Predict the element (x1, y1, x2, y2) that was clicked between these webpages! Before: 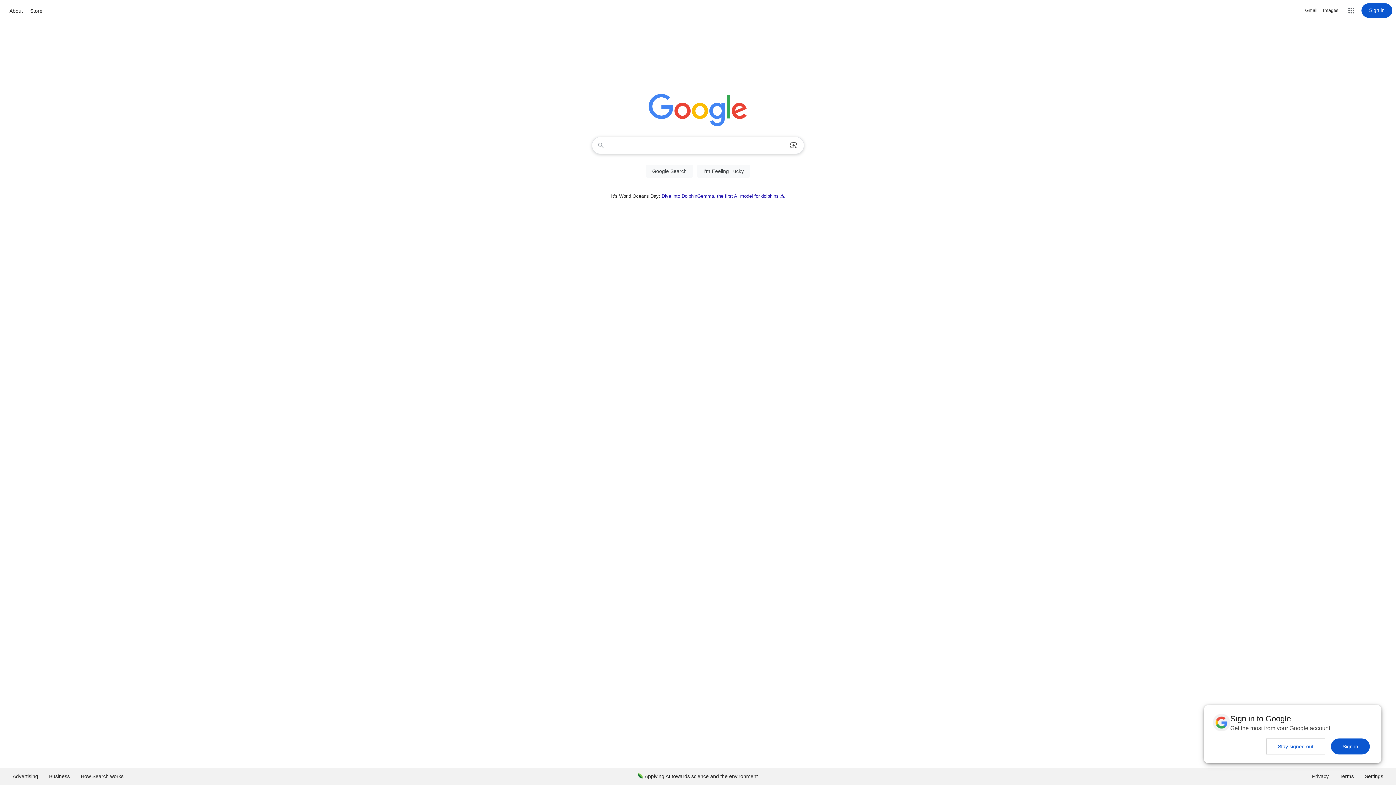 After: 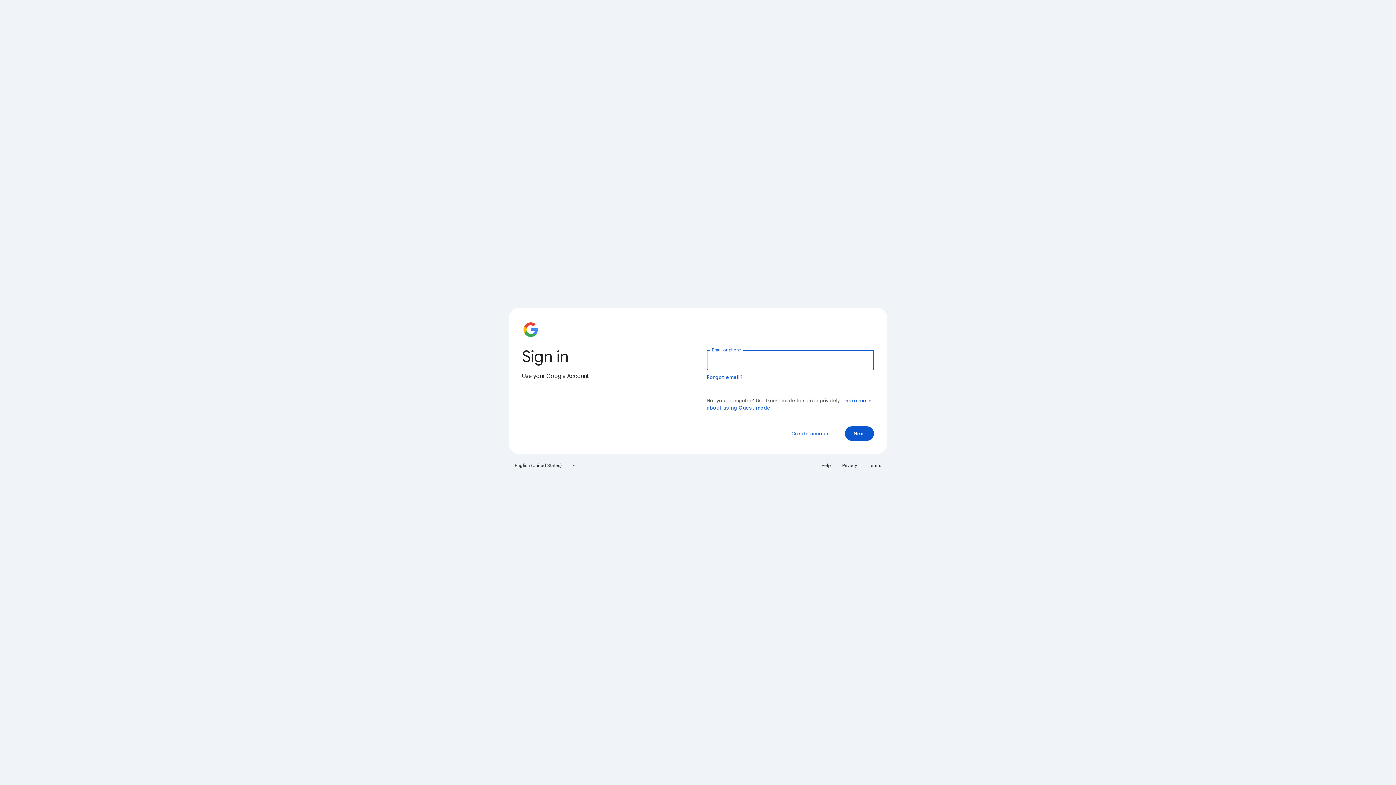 Action: bbox: (1361, 3, 1392, 17) label: Sign in